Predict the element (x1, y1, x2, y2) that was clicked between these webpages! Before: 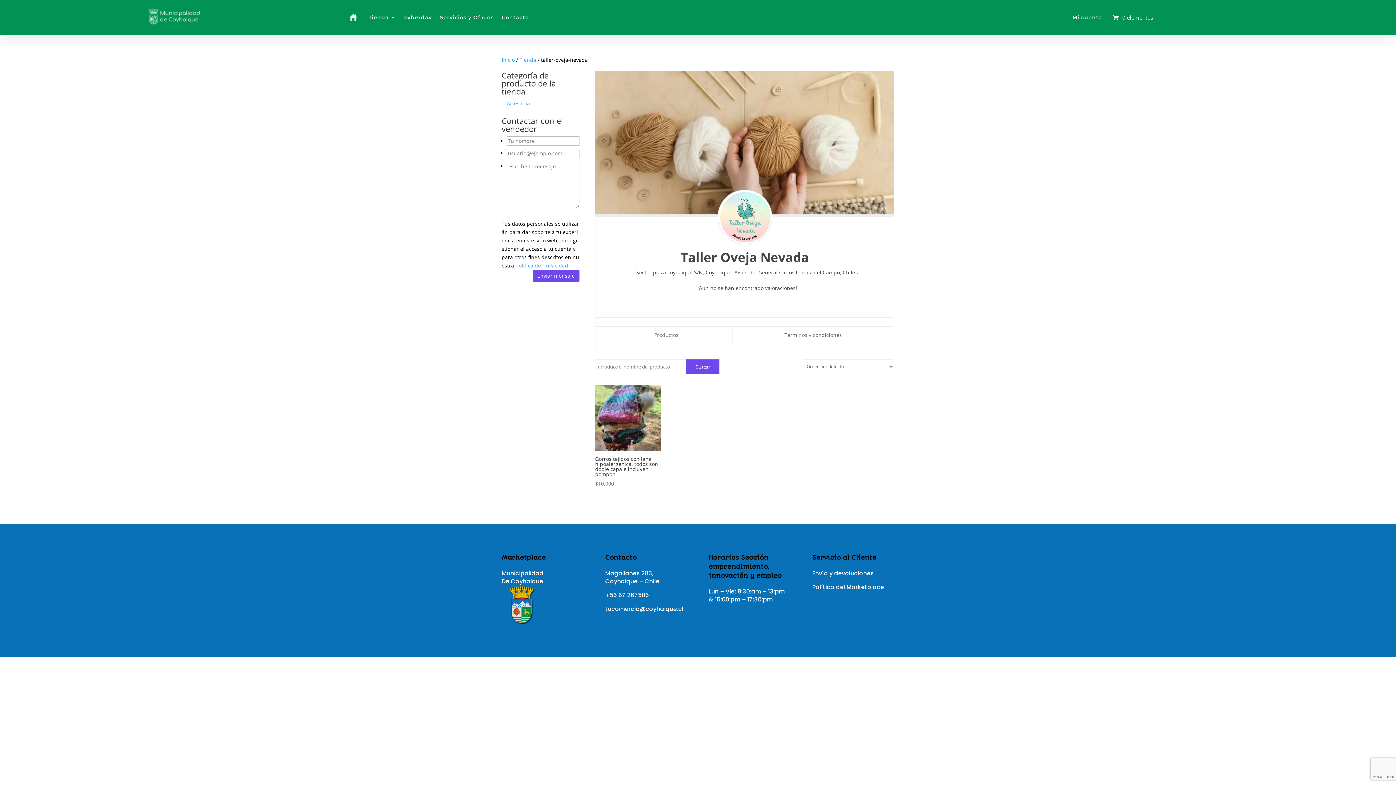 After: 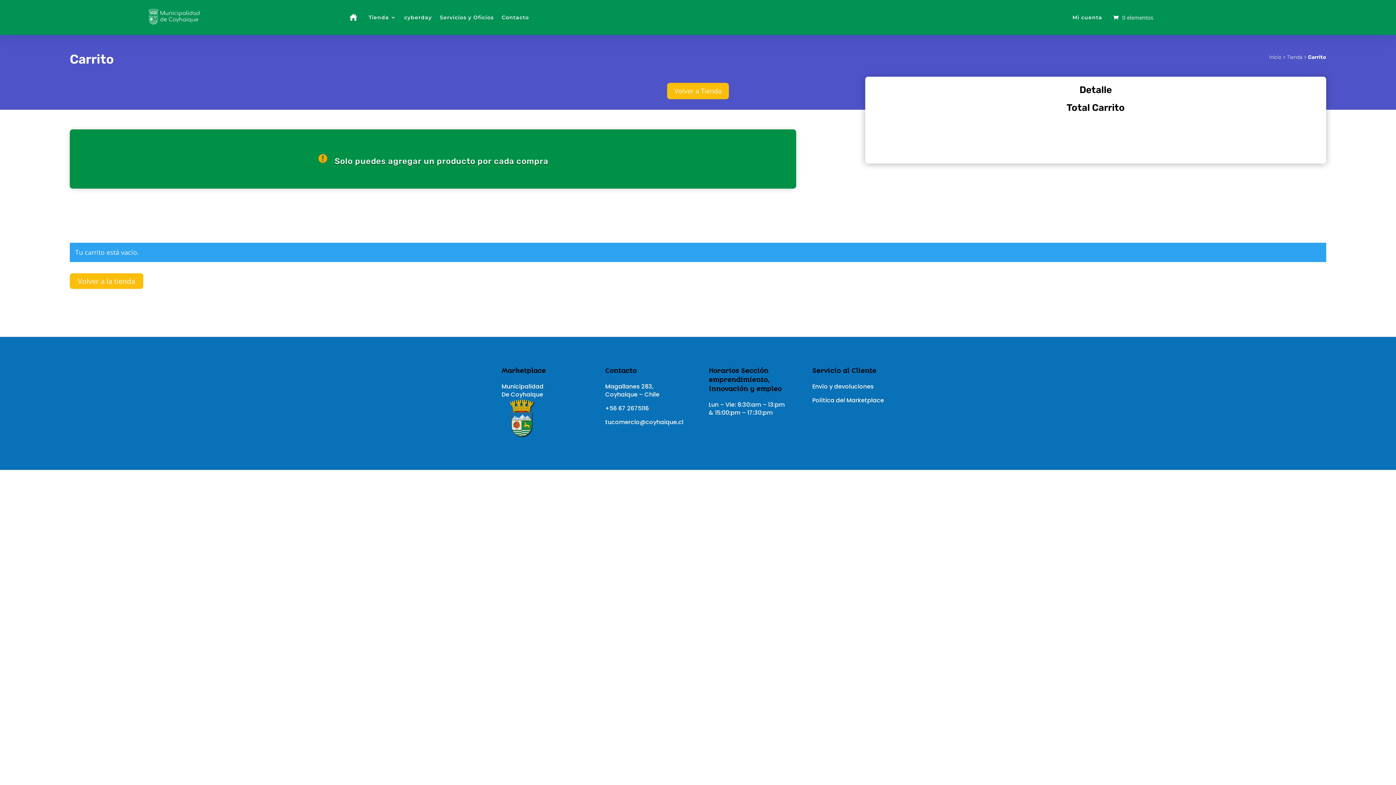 Action: bbox: (1113, 12, 1153, 22) label: 0 elementos